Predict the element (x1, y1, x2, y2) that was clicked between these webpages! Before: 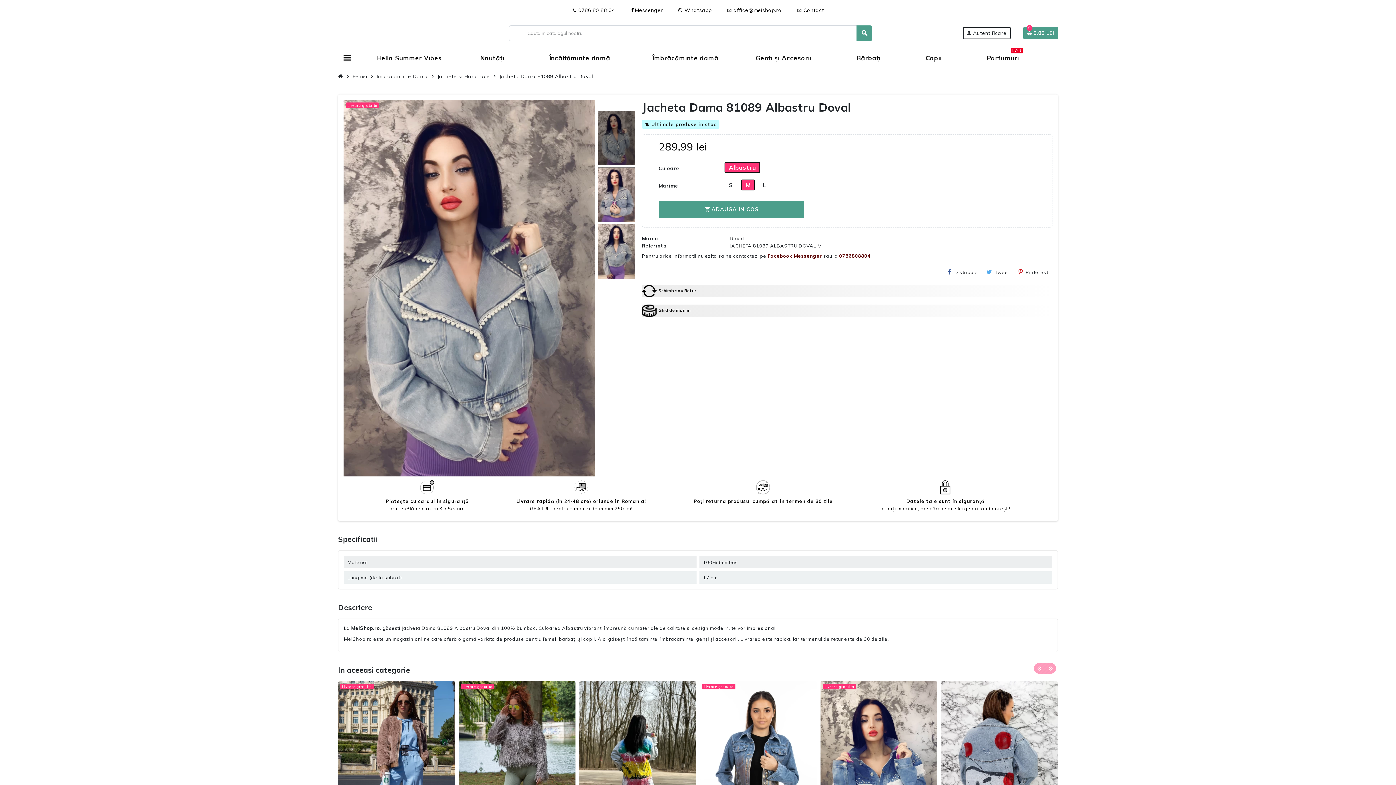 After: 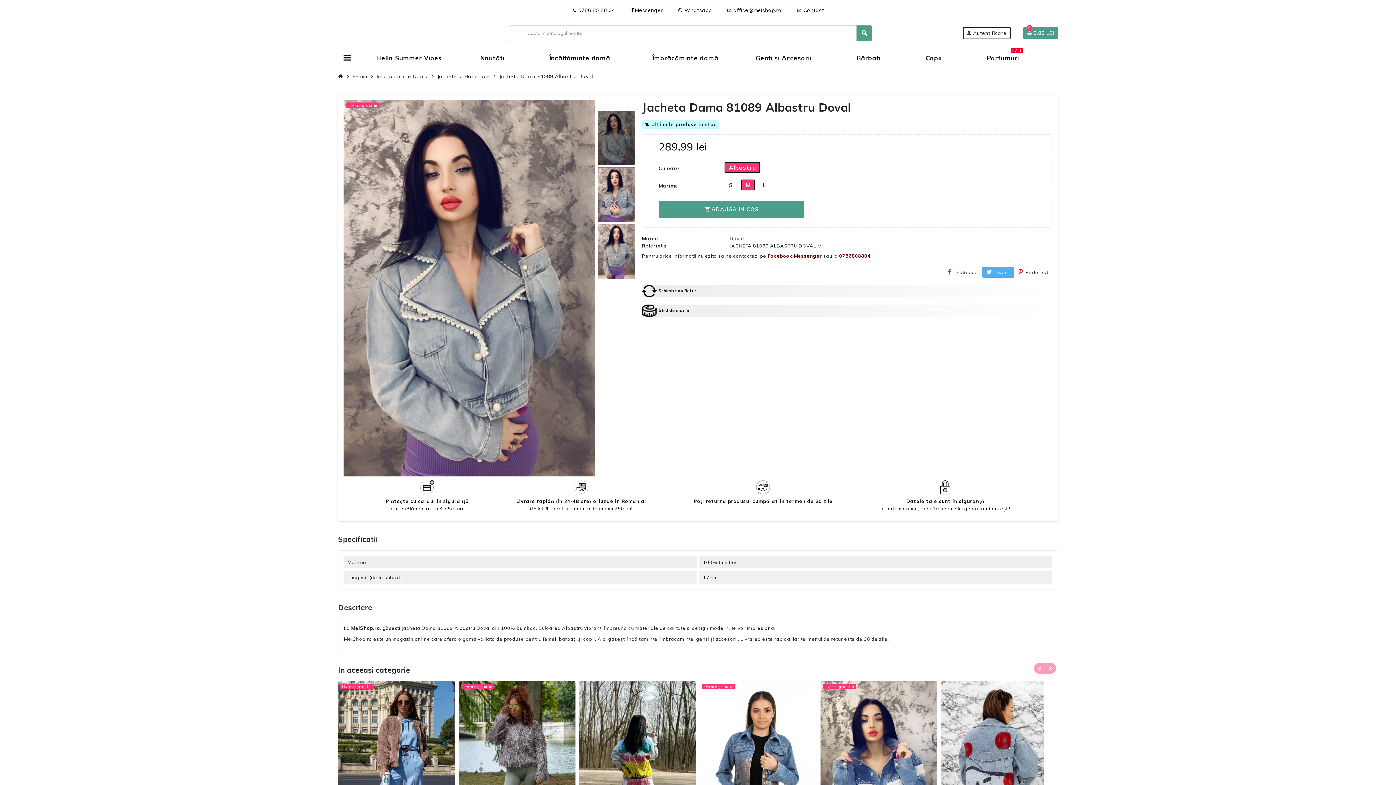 Action: label: Tweet bbox: (982, 266, 1014, 277)